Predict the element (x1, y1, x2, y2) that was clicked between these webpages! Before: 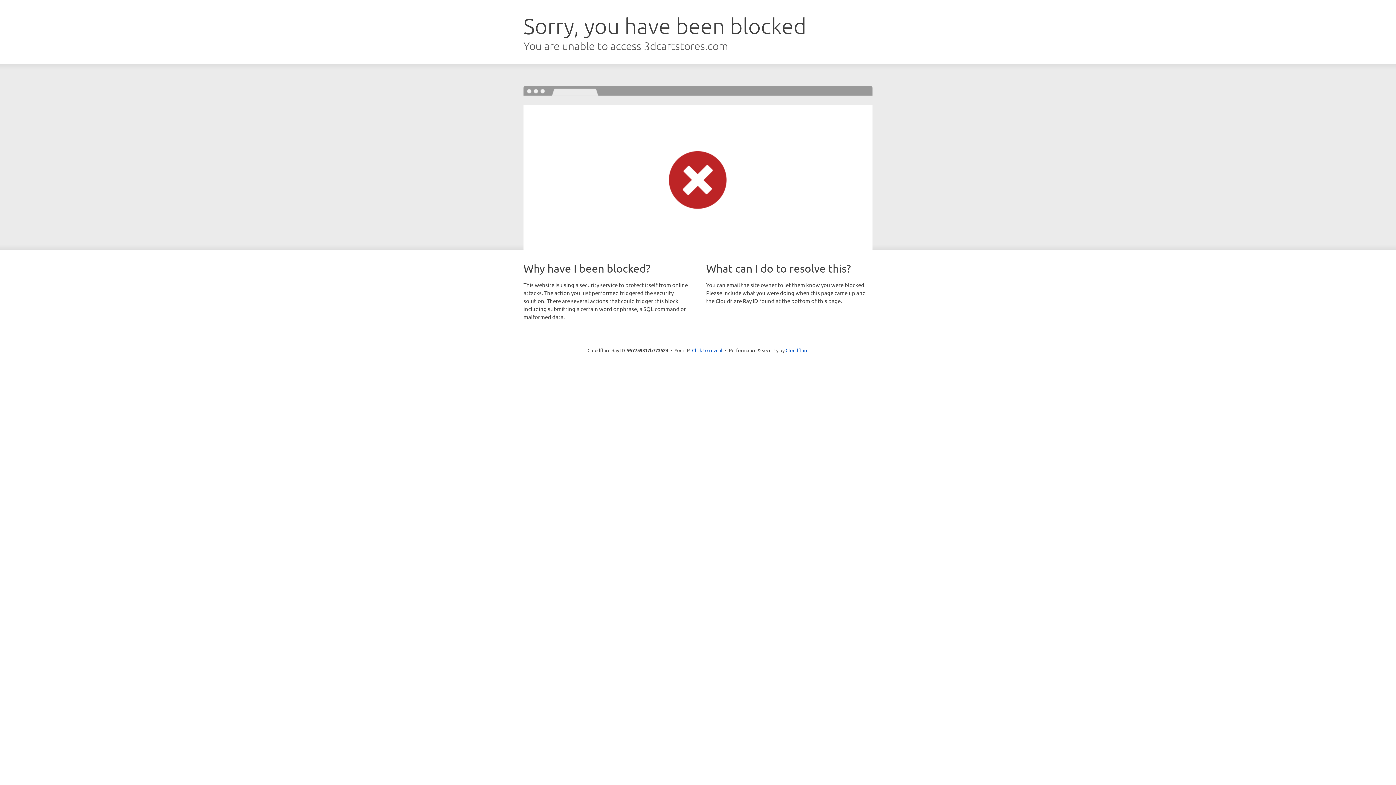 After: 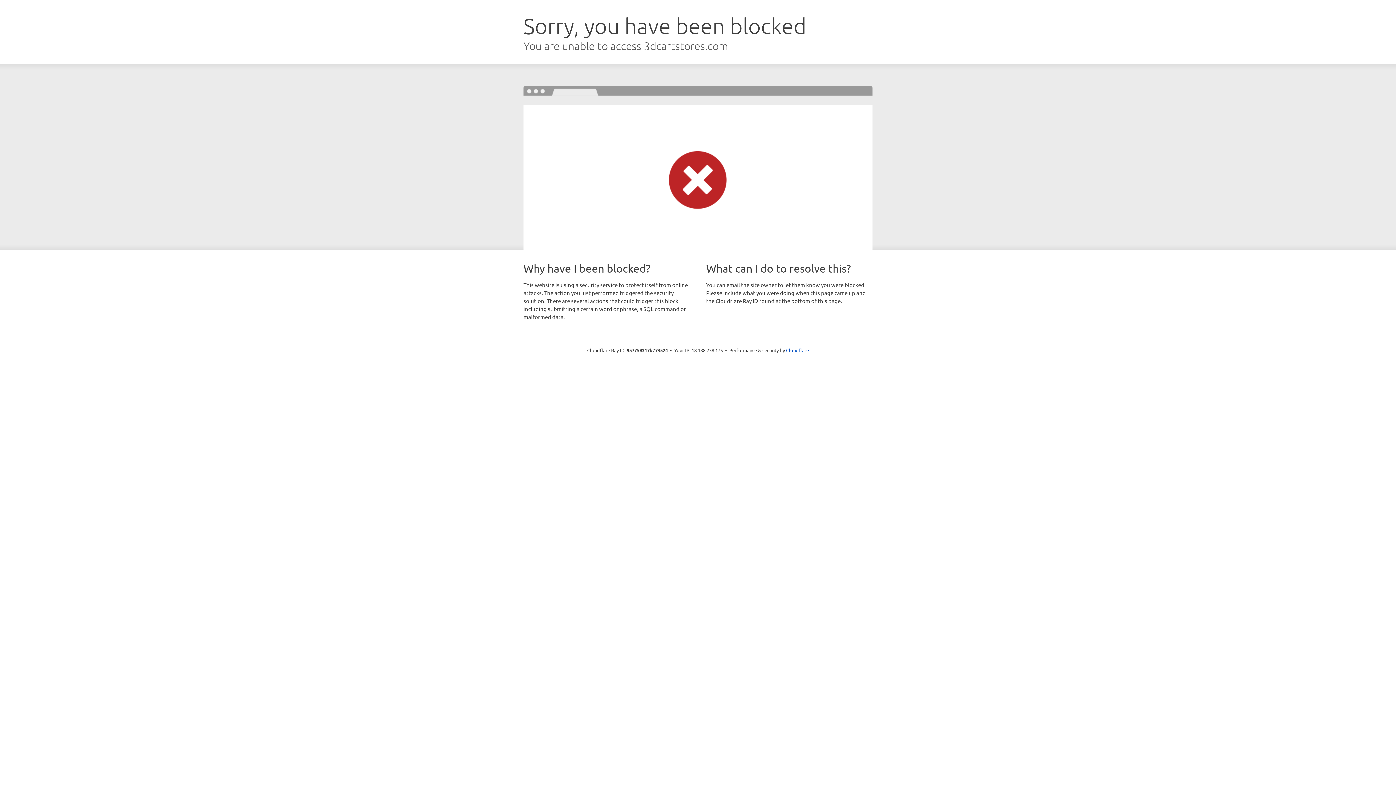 Action: bbox: (692, 346, 722, 353) label: Click to reveal